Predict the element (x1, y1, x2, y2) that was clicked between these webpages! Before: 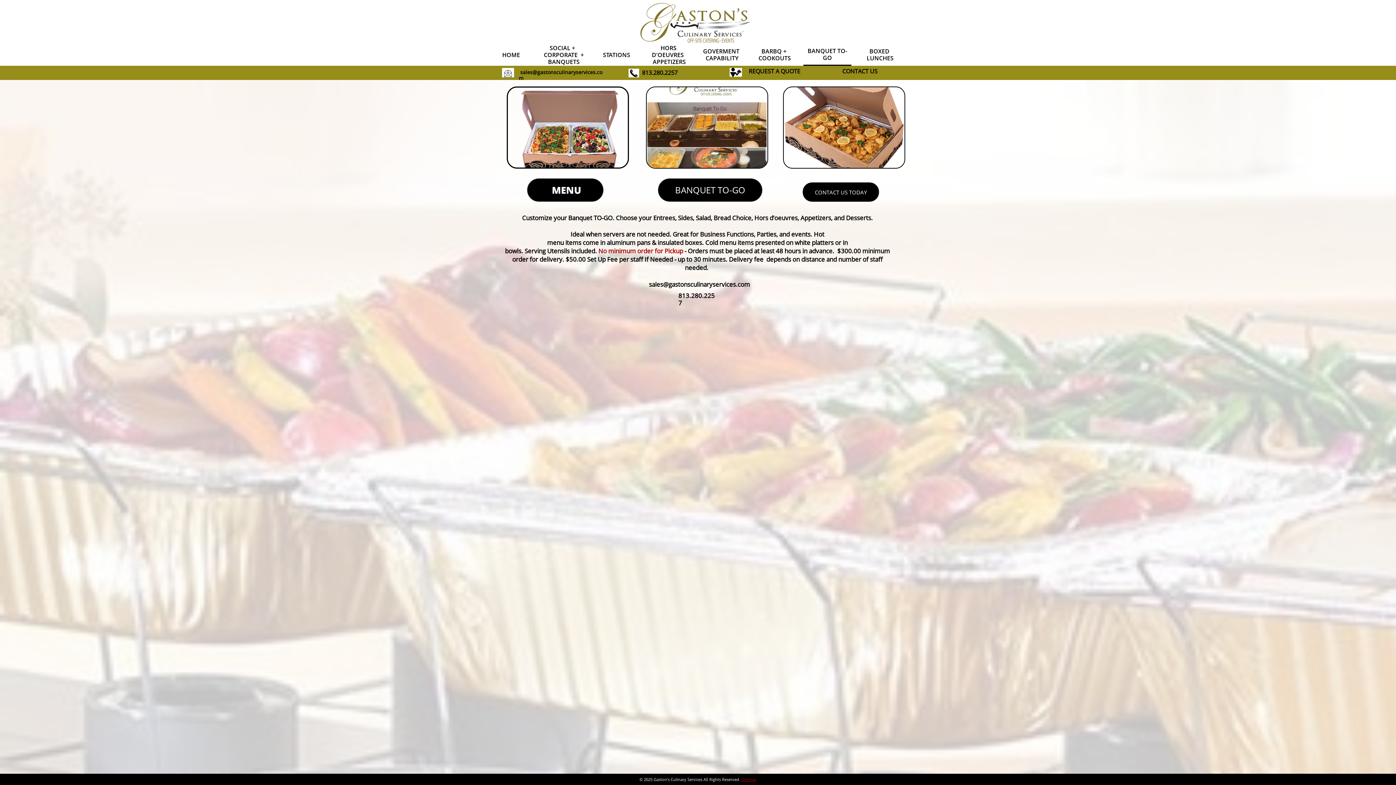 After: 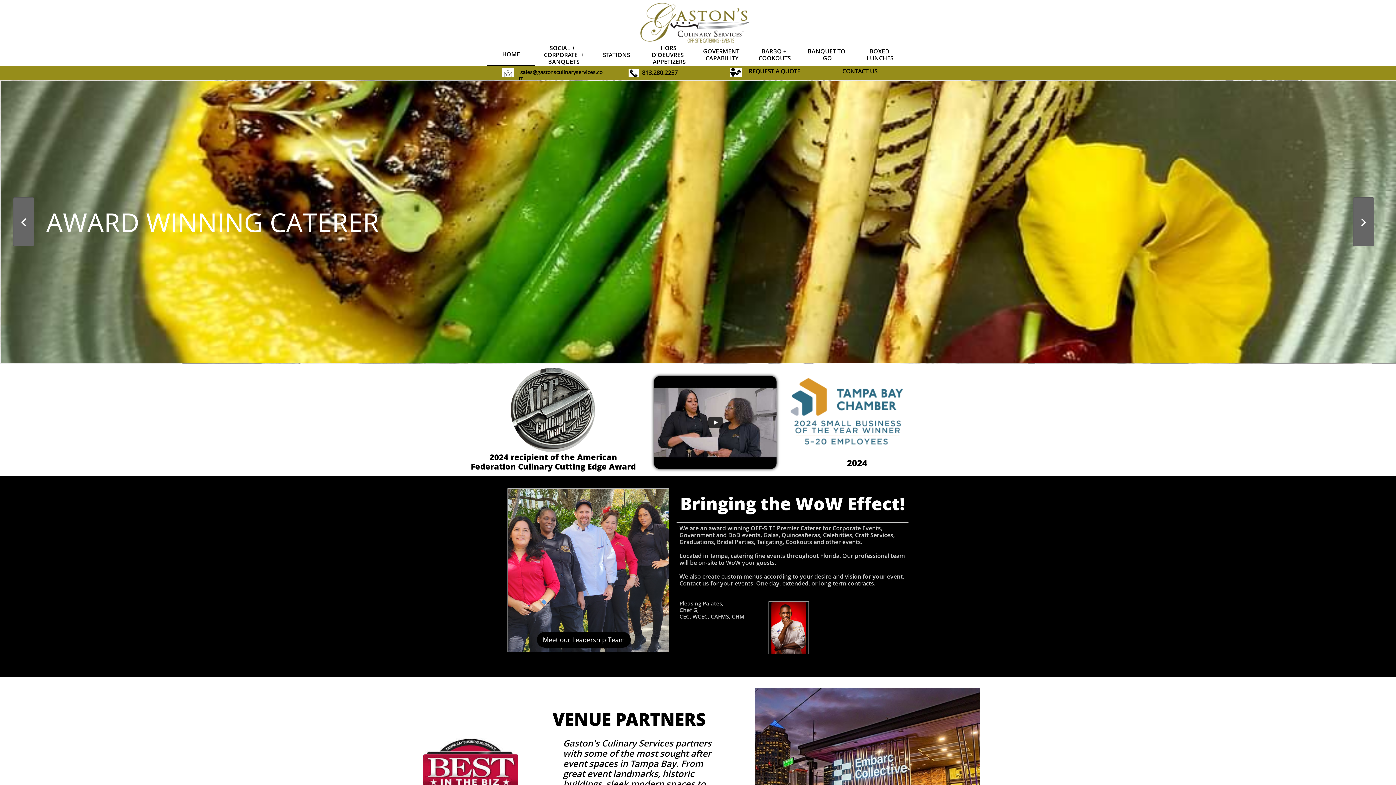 Action: label: HOME bbox: (487, 44, 535, 65)